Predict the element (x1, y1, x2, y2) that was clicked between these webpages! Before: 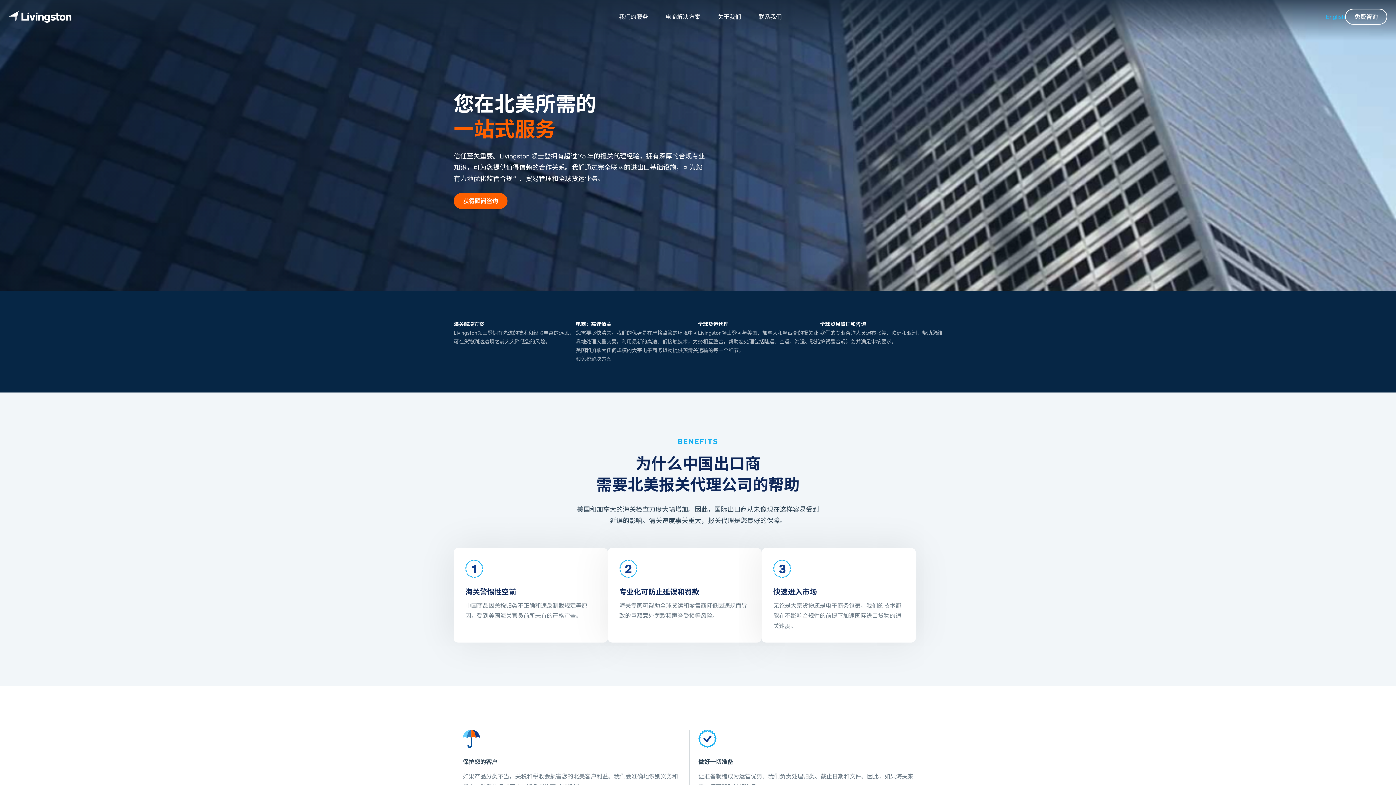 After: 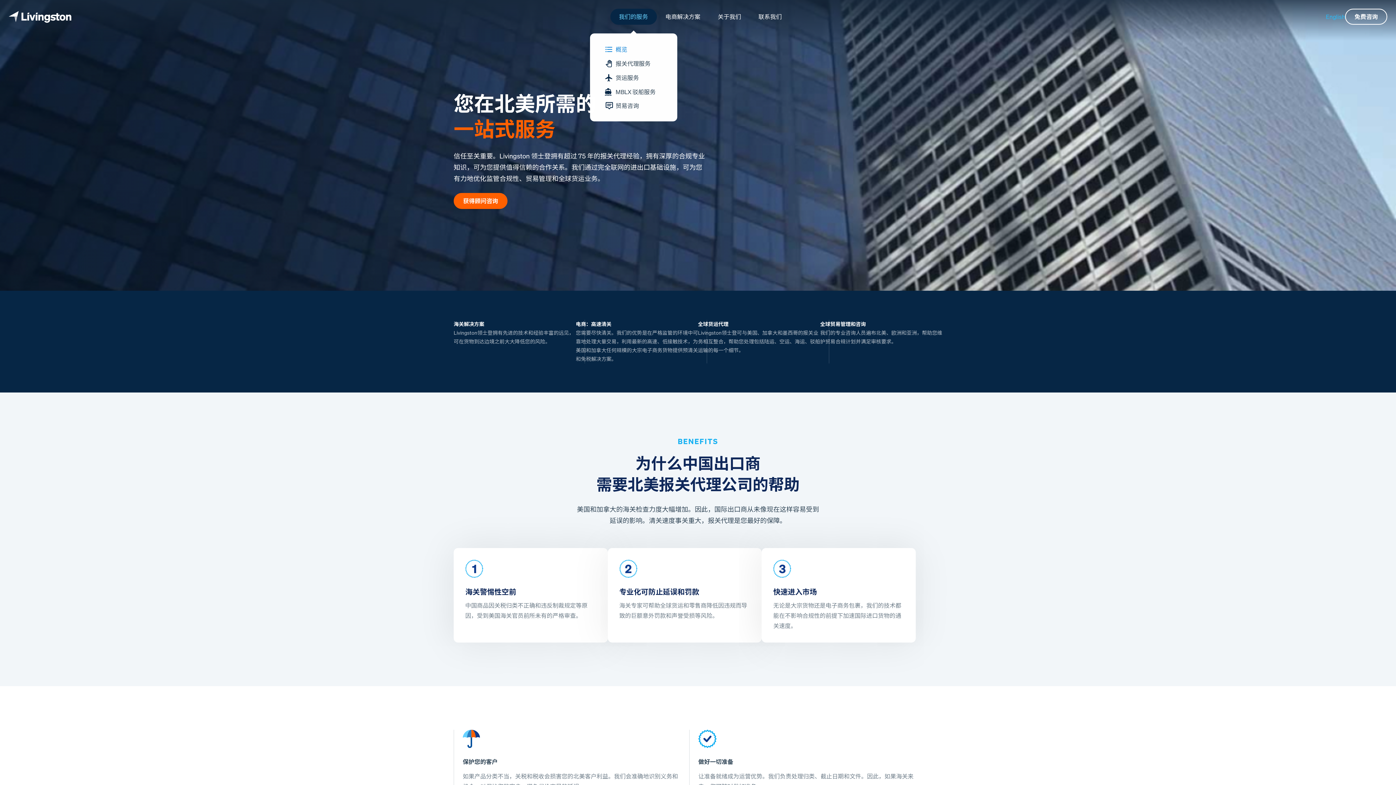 Action: label: 我们的服务 bbox: (610, 8, 656, 24)